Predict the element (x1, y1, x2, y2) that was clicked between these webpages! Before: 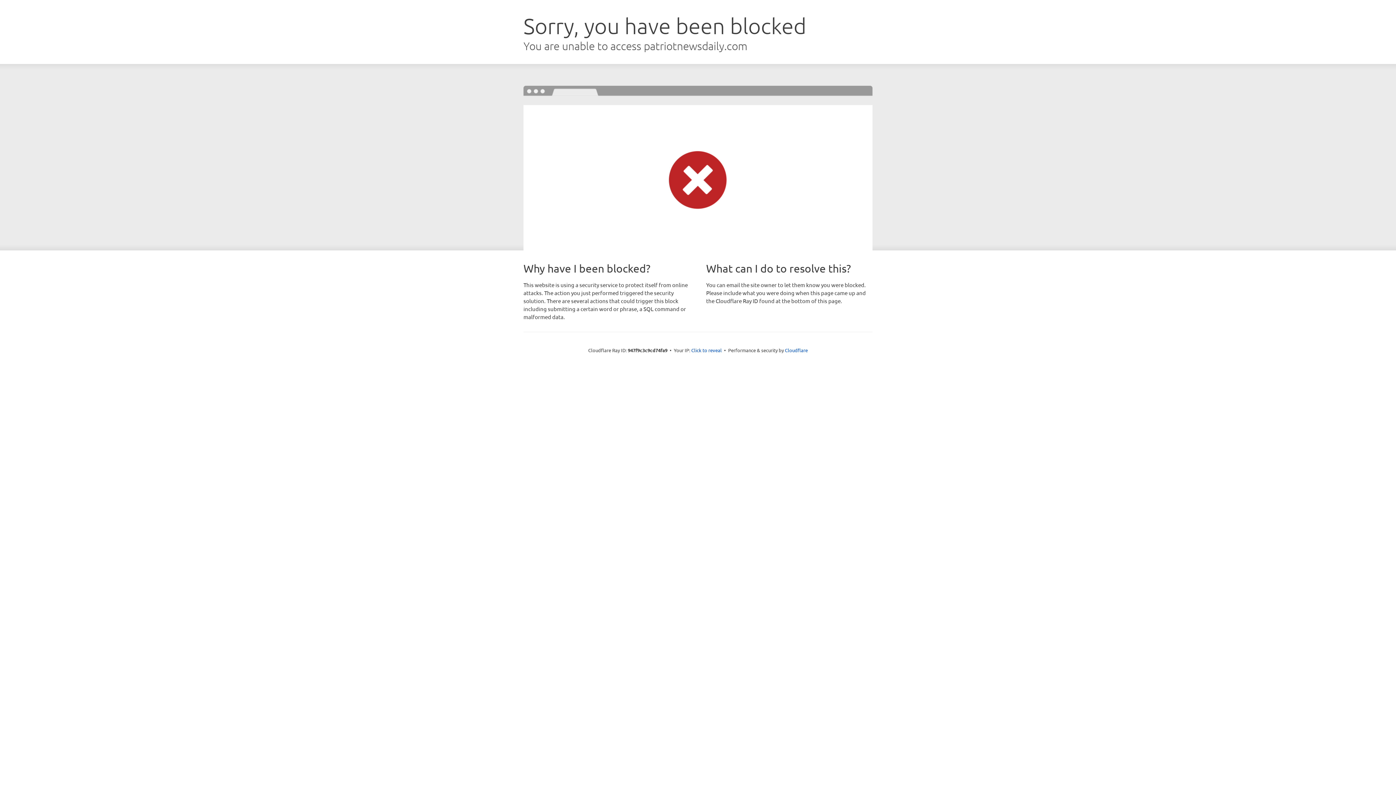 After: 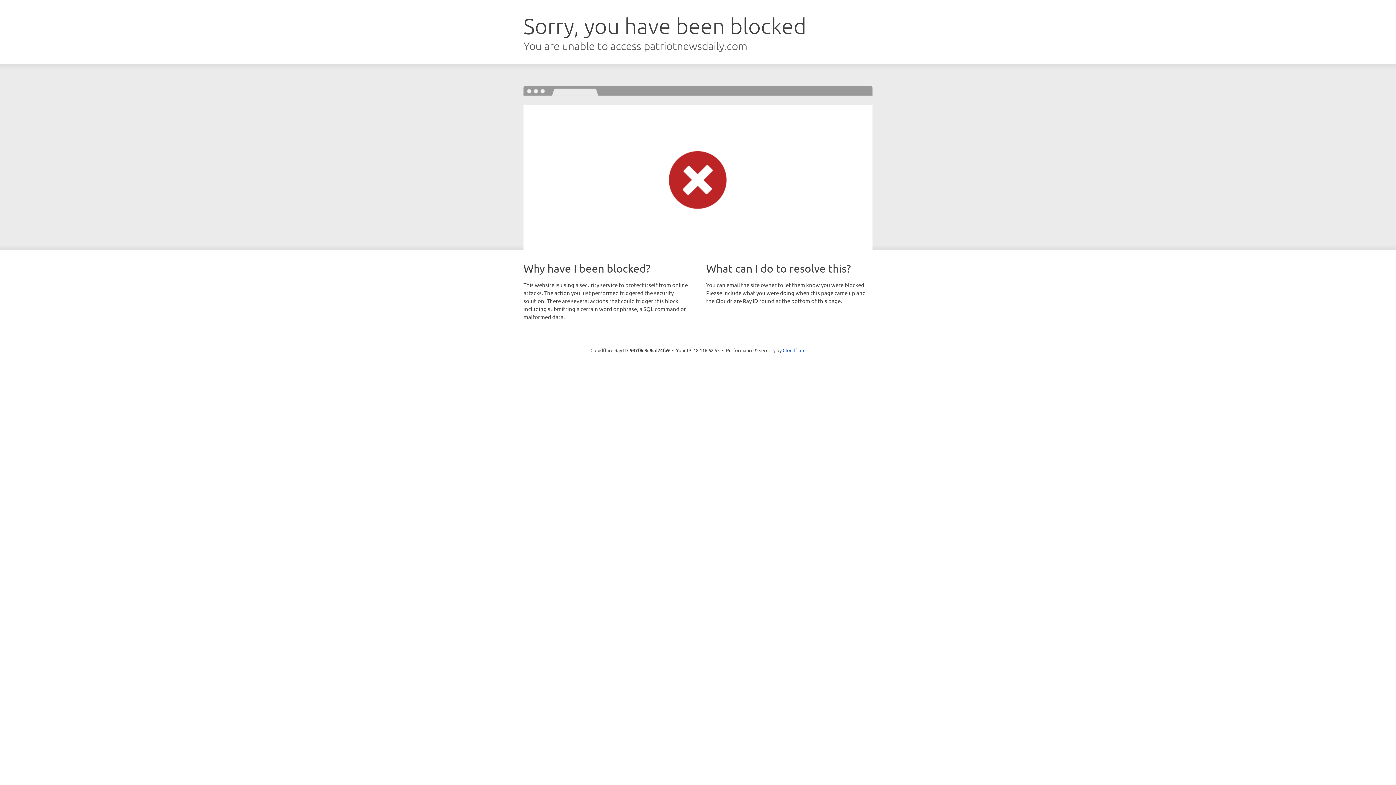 Action: bbox: (691, 346, 722, 353) label: Click to reveal